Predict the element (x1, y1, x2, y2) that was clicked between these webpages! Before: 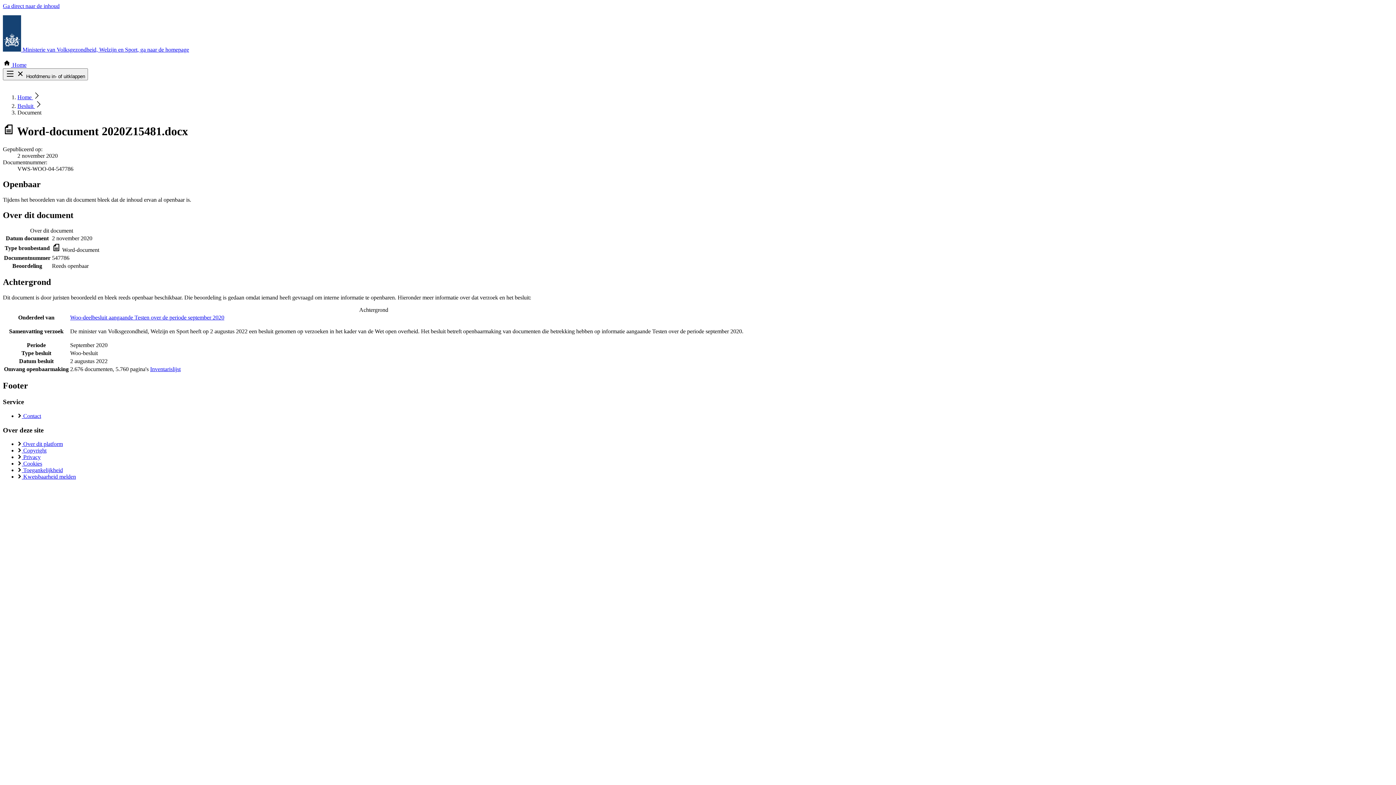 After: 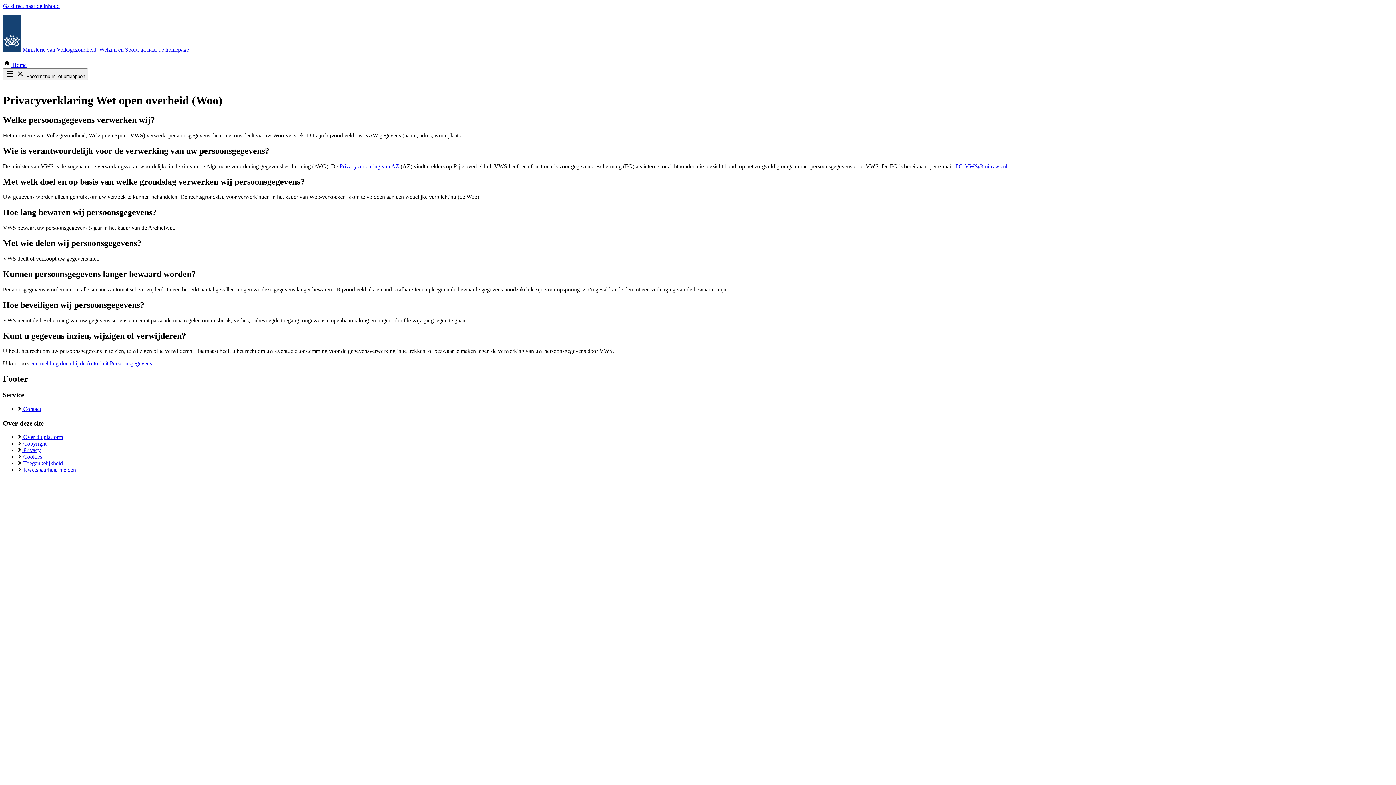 Action: label:  Privacy bbox: (17, 454, 40, 460)